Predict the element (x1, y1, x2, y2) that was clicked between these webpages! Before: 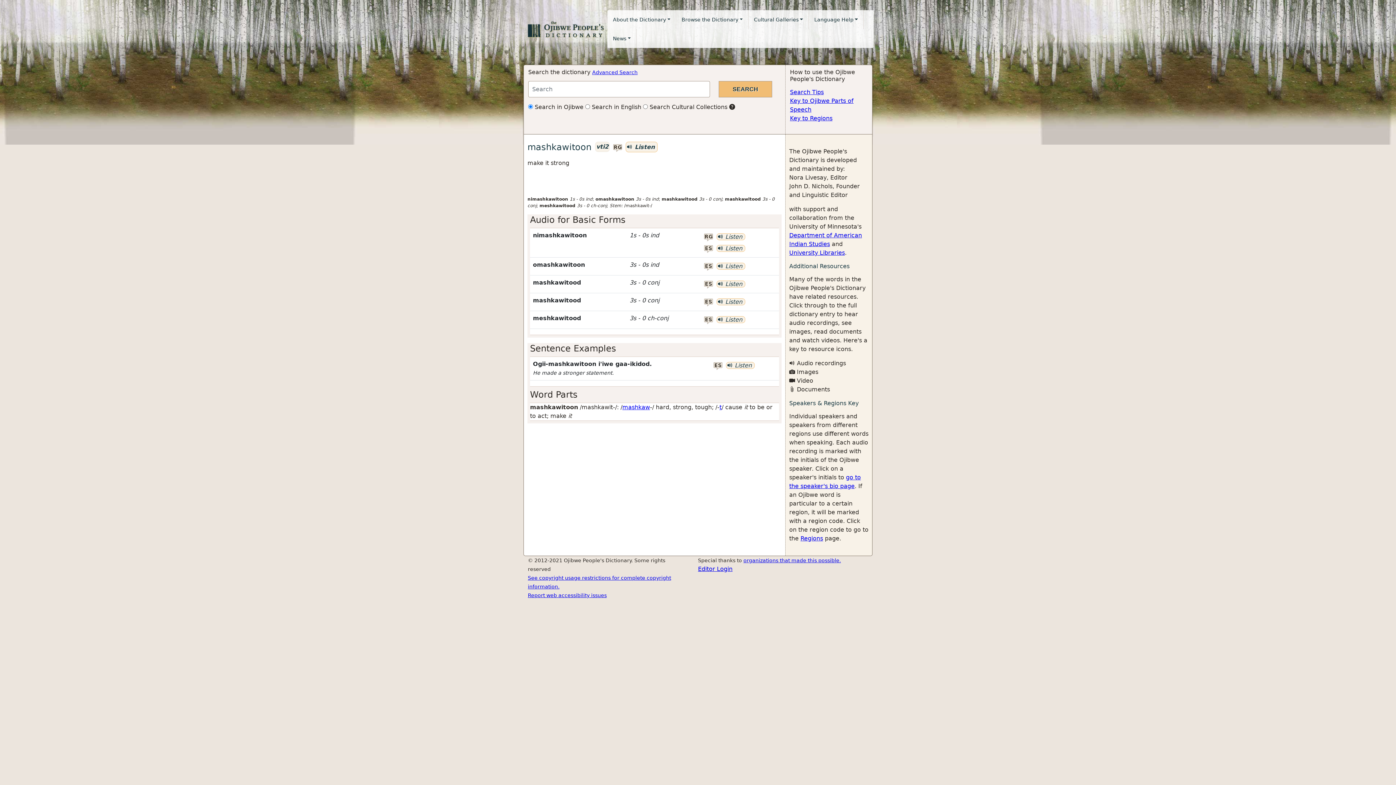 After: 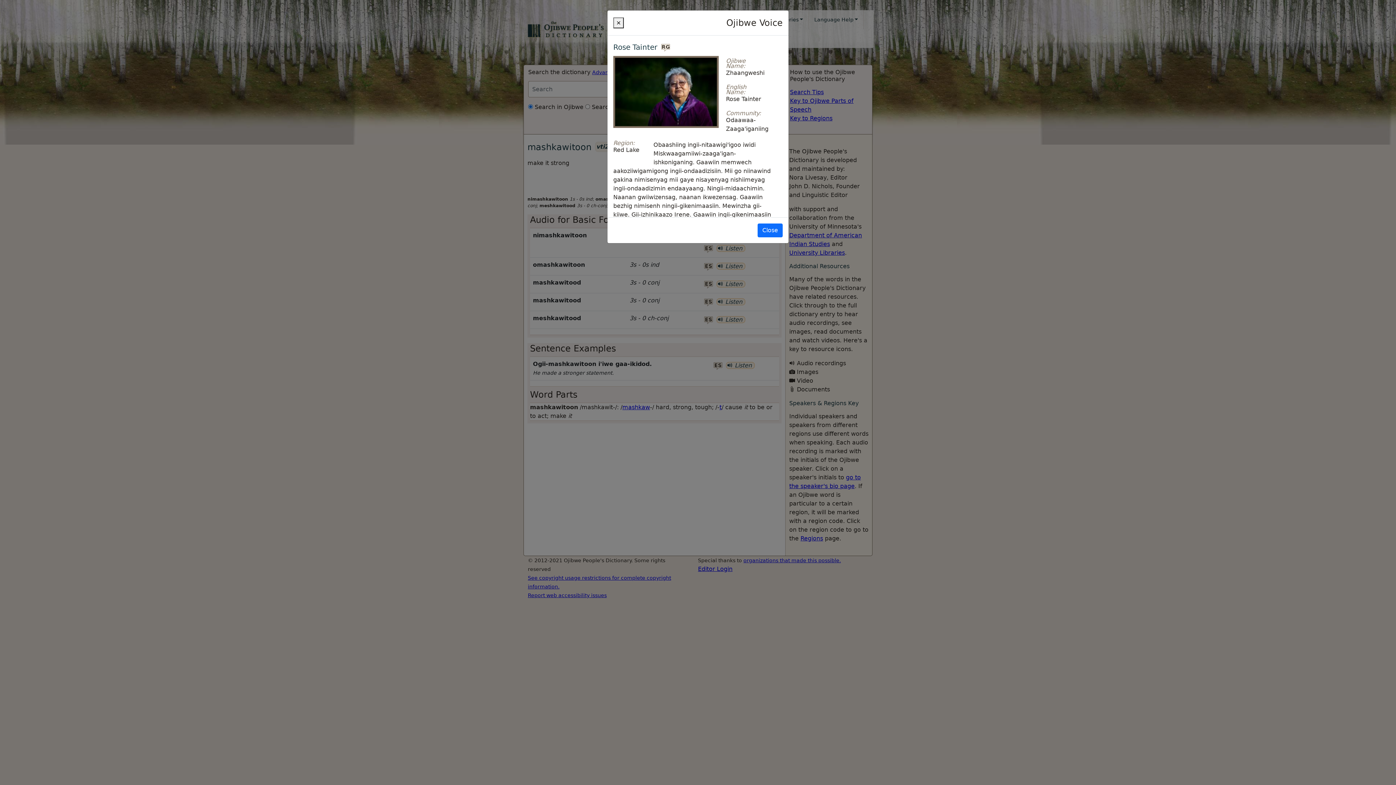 Action: label: RG bbox: (704, 233, 713, 241)